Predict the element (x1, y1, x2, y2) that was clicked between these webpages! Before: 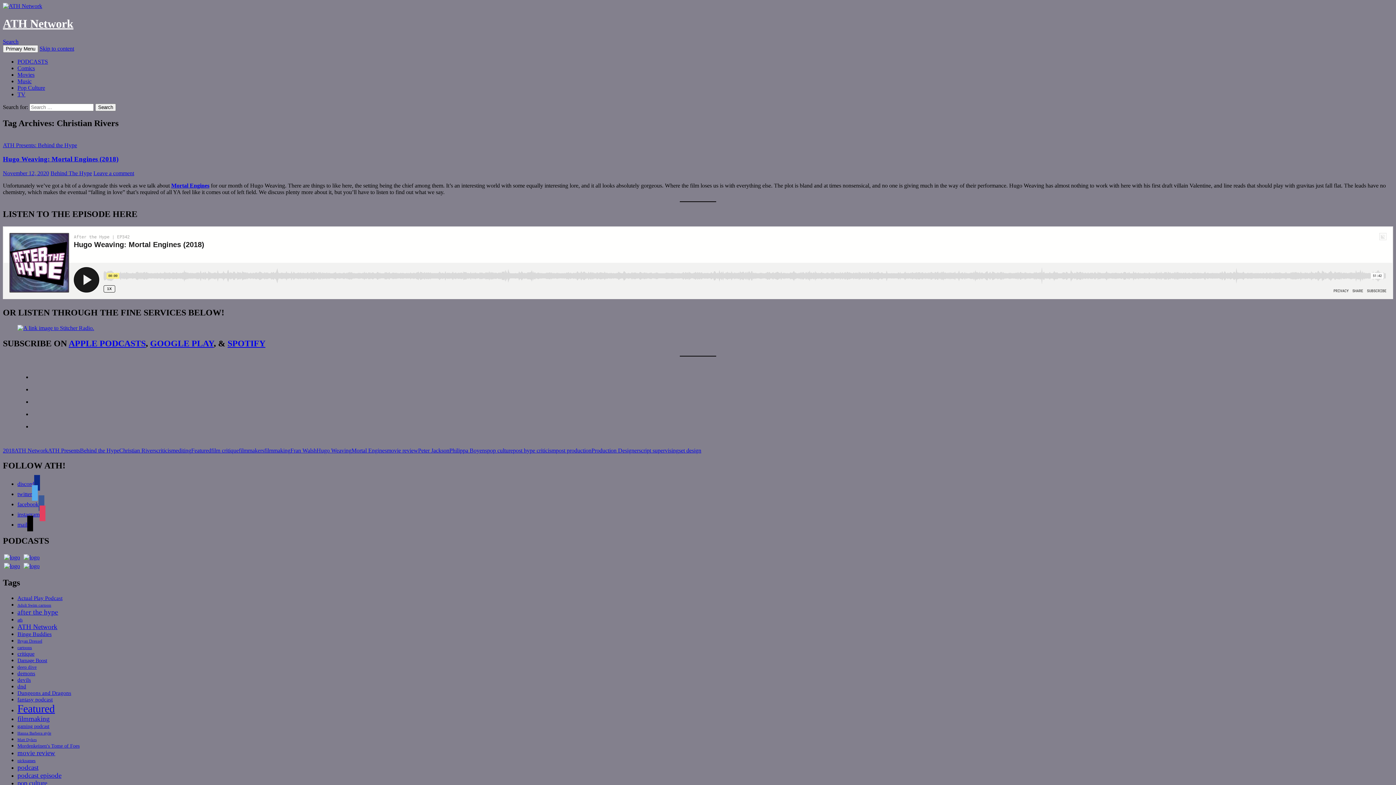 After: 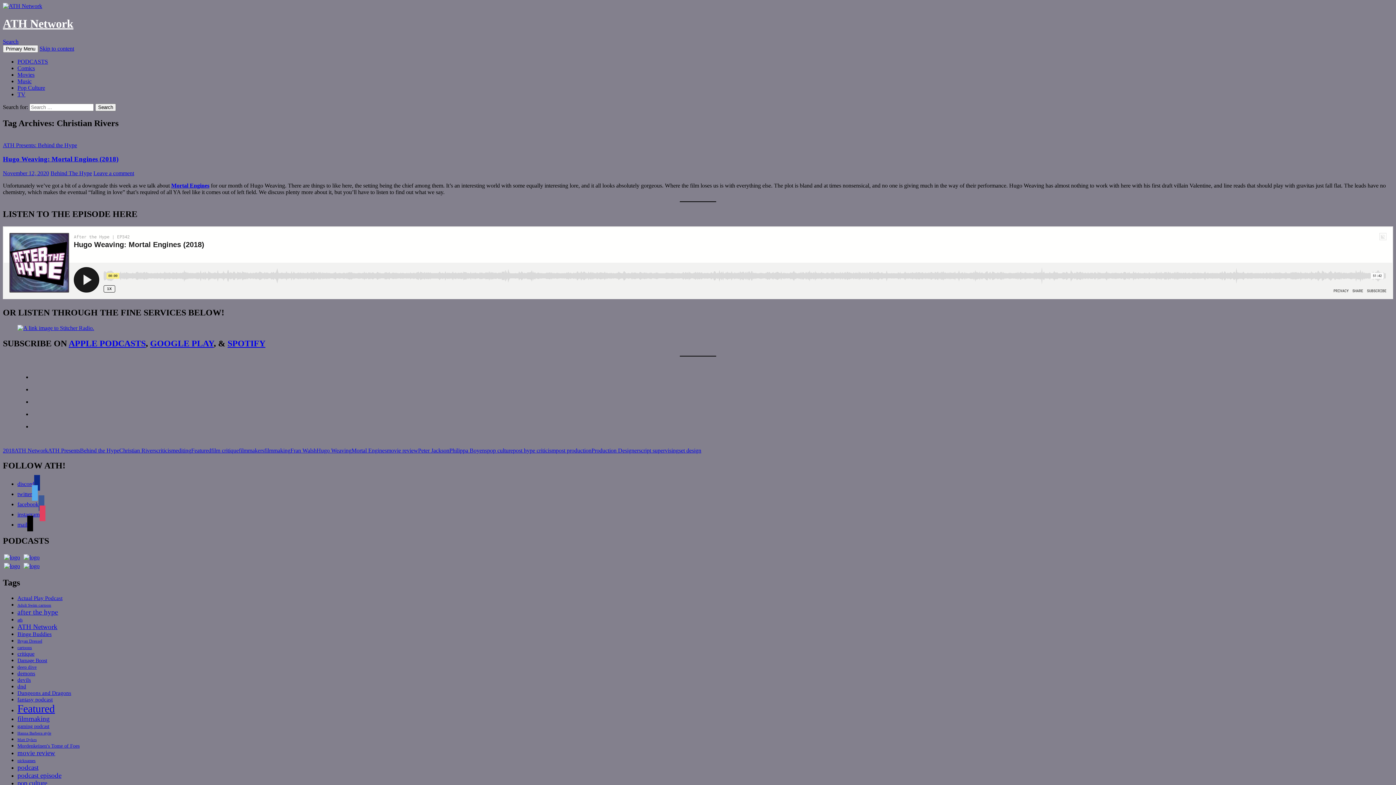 Action: label: APPLE PODCASTS bbox: (68, 338, 145, 348)